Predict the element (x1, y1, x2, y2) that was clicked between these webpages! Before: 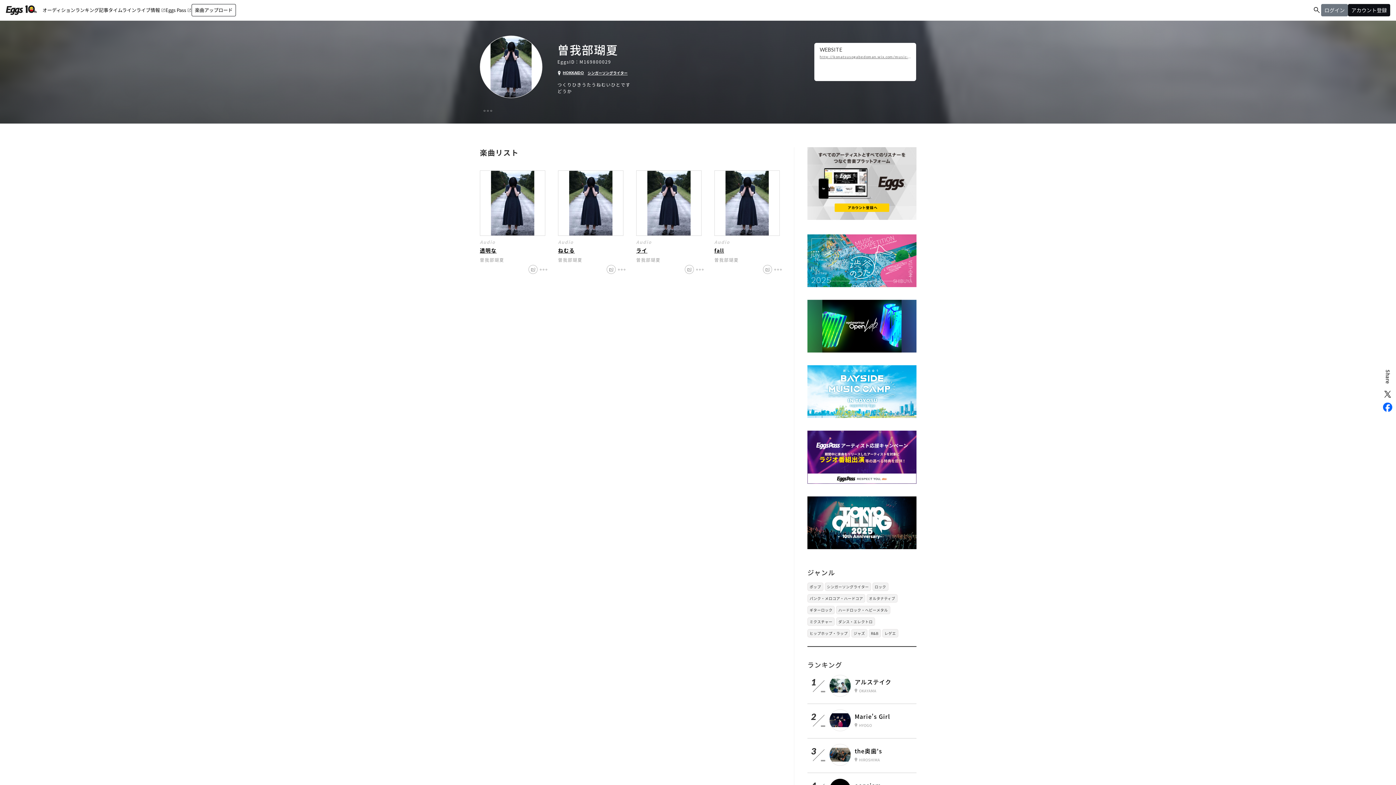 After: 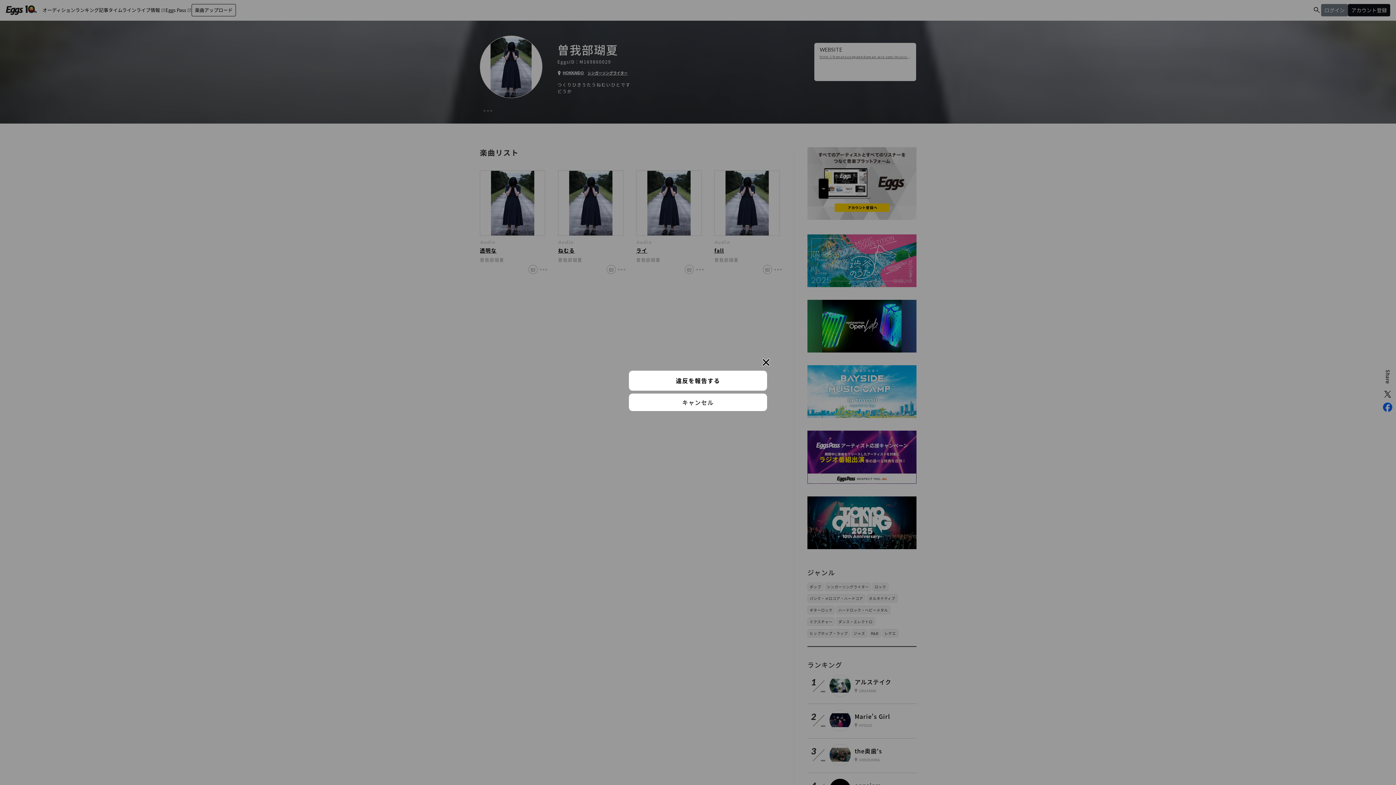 Action: bbox: (540, 265, 547, 274)